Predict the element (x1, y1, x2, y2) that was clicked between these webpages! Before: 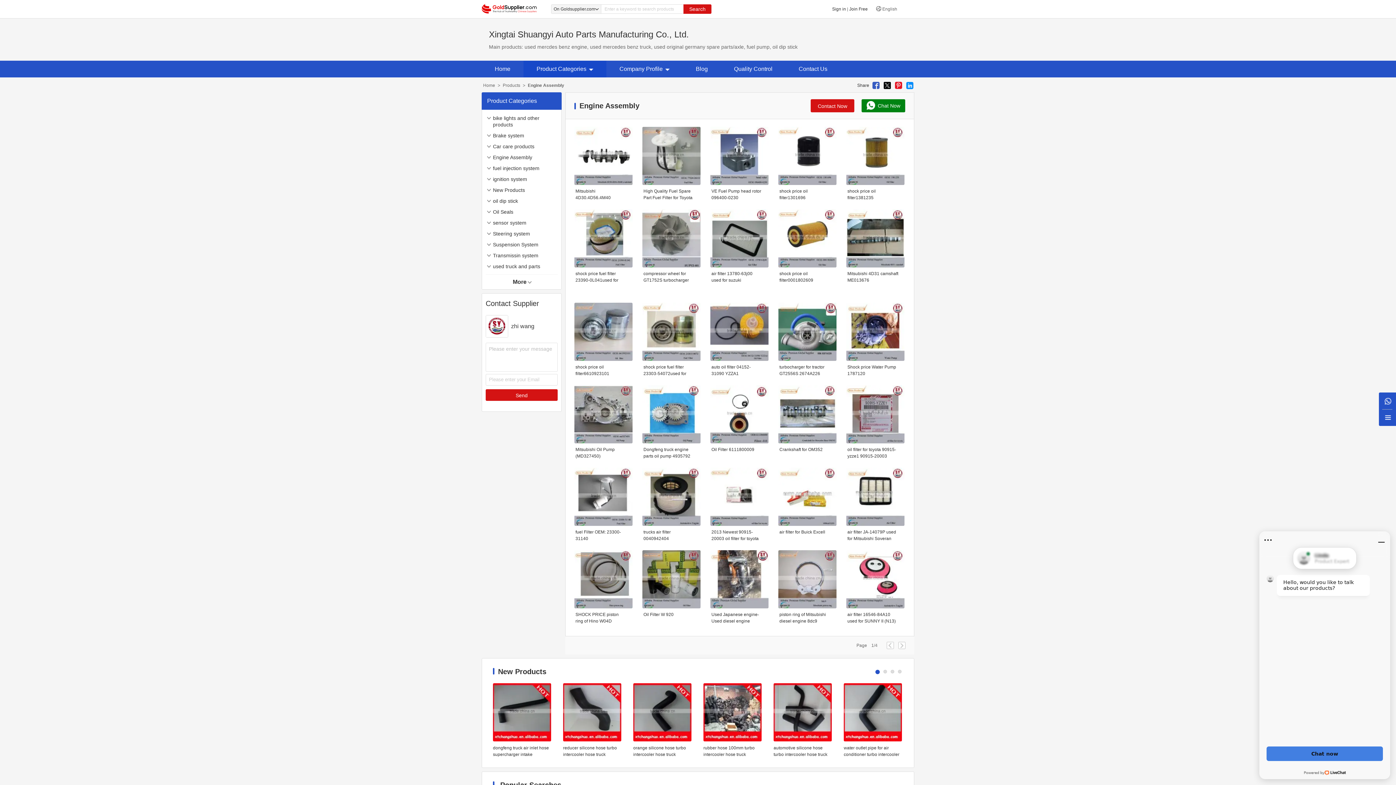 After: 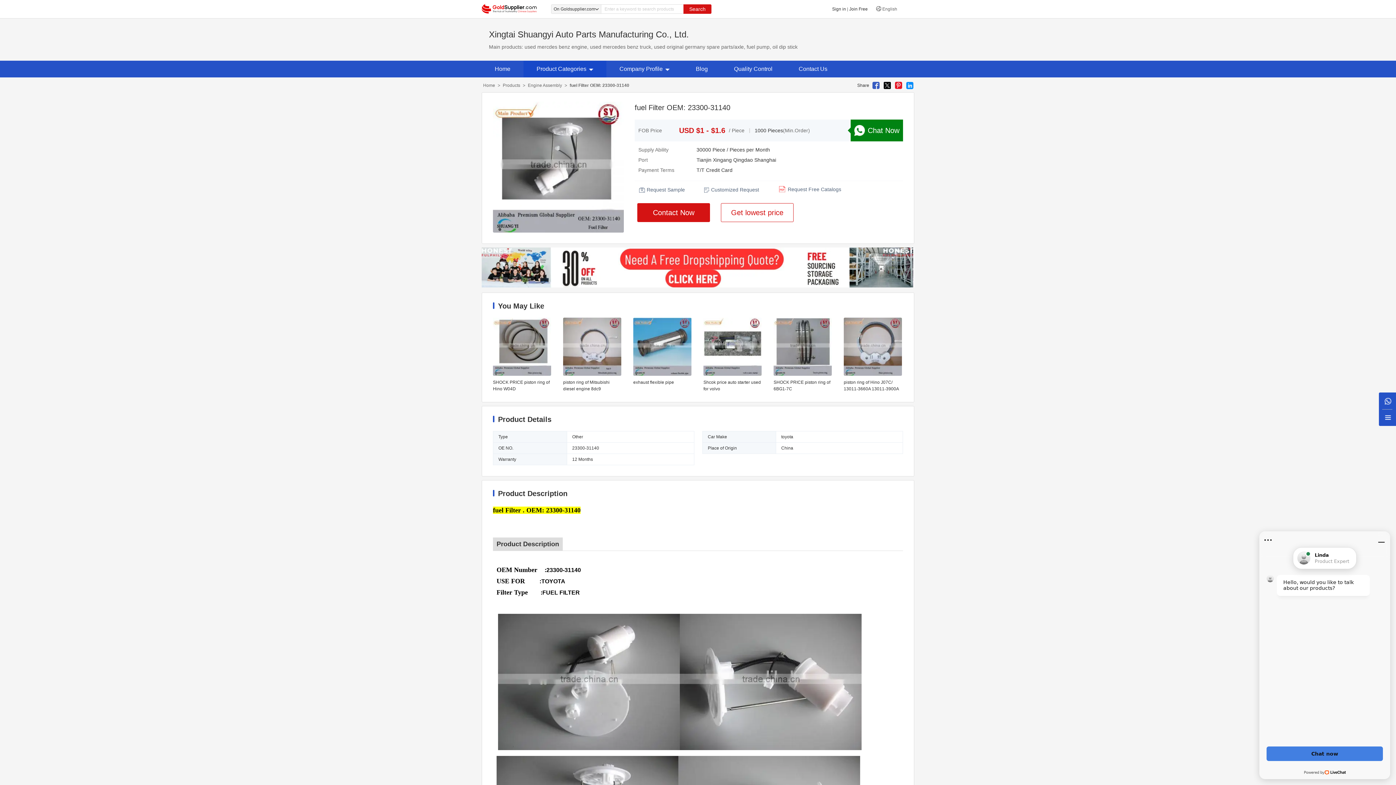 Action: bbox: (571, 468, 636, 526)